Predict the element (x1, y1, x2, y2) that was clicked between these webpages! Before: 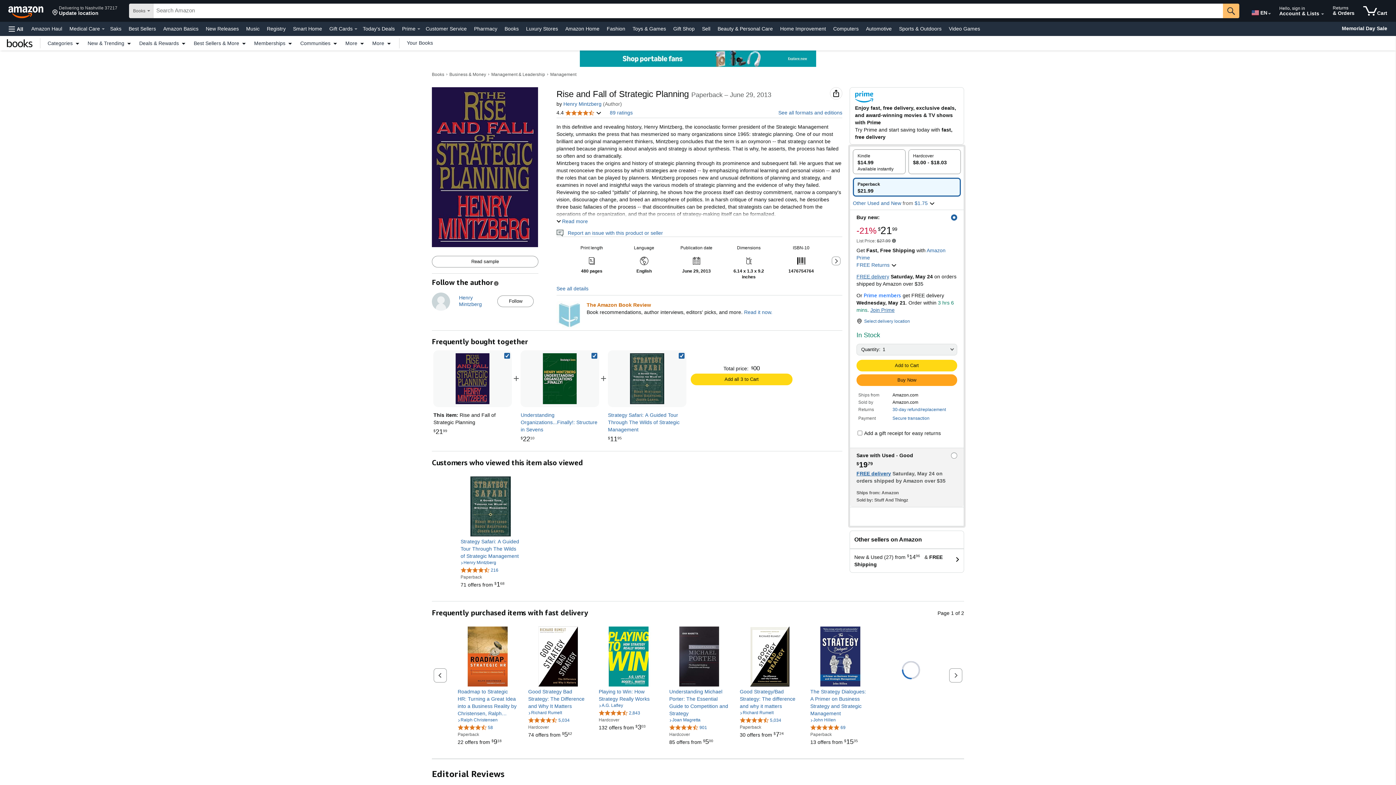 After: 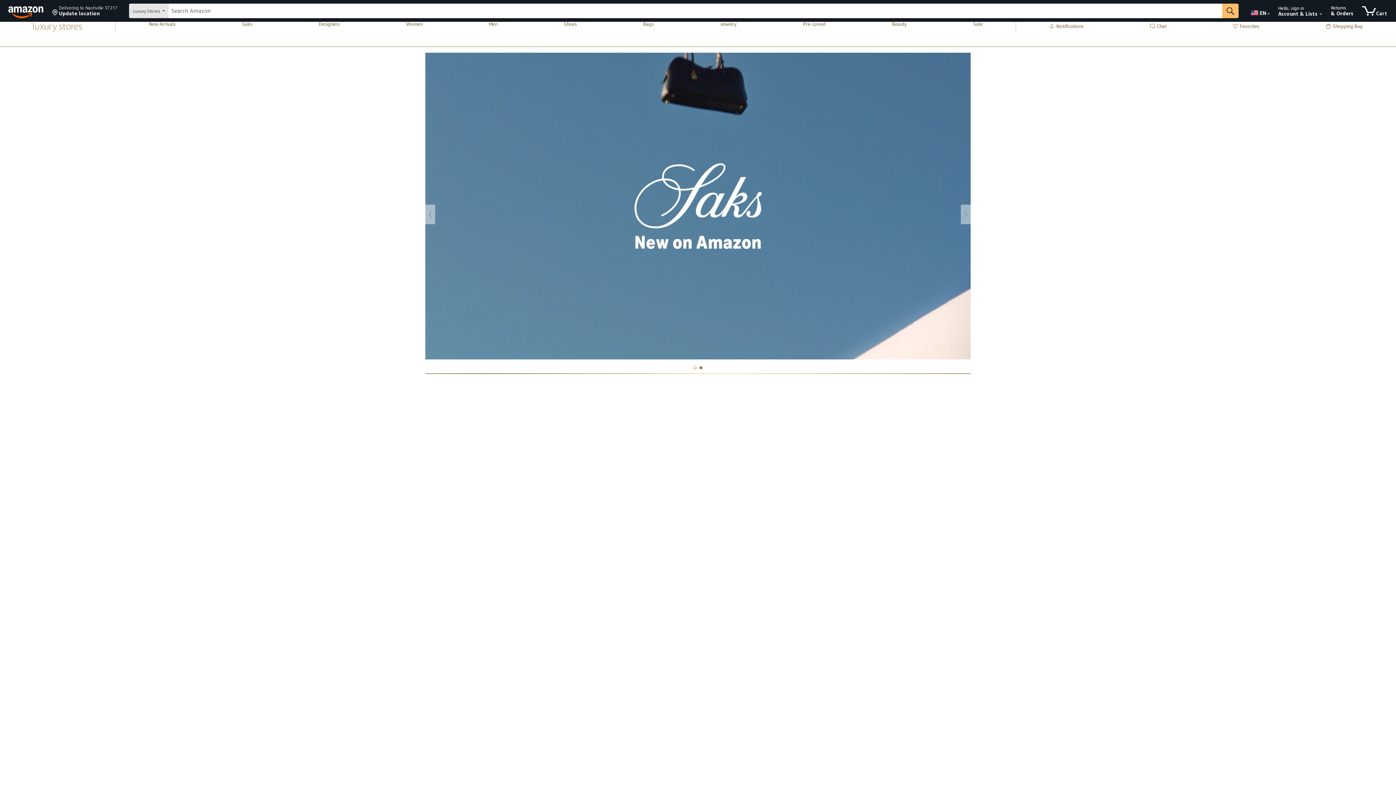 Action: label: Luxury Stores bbox: (524, 23, 560, 33)